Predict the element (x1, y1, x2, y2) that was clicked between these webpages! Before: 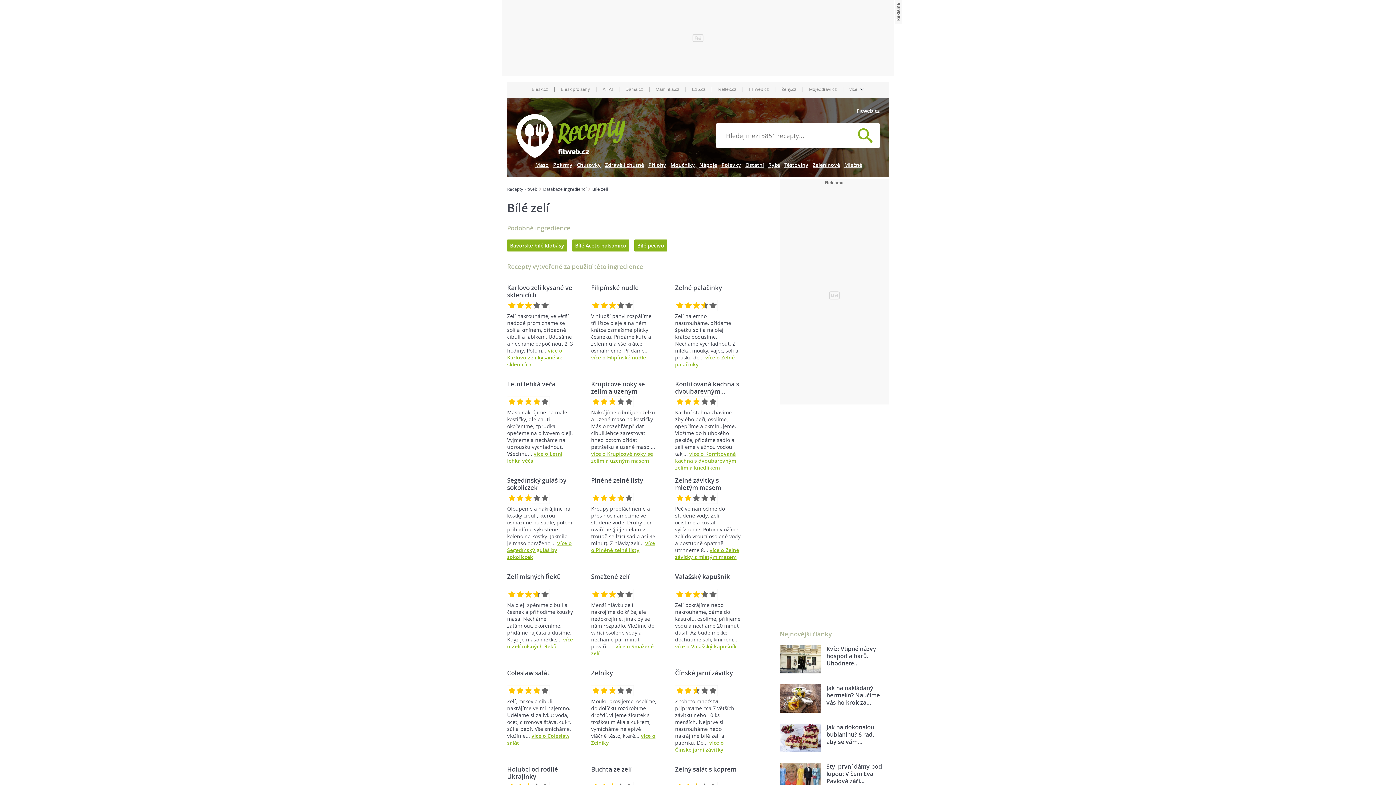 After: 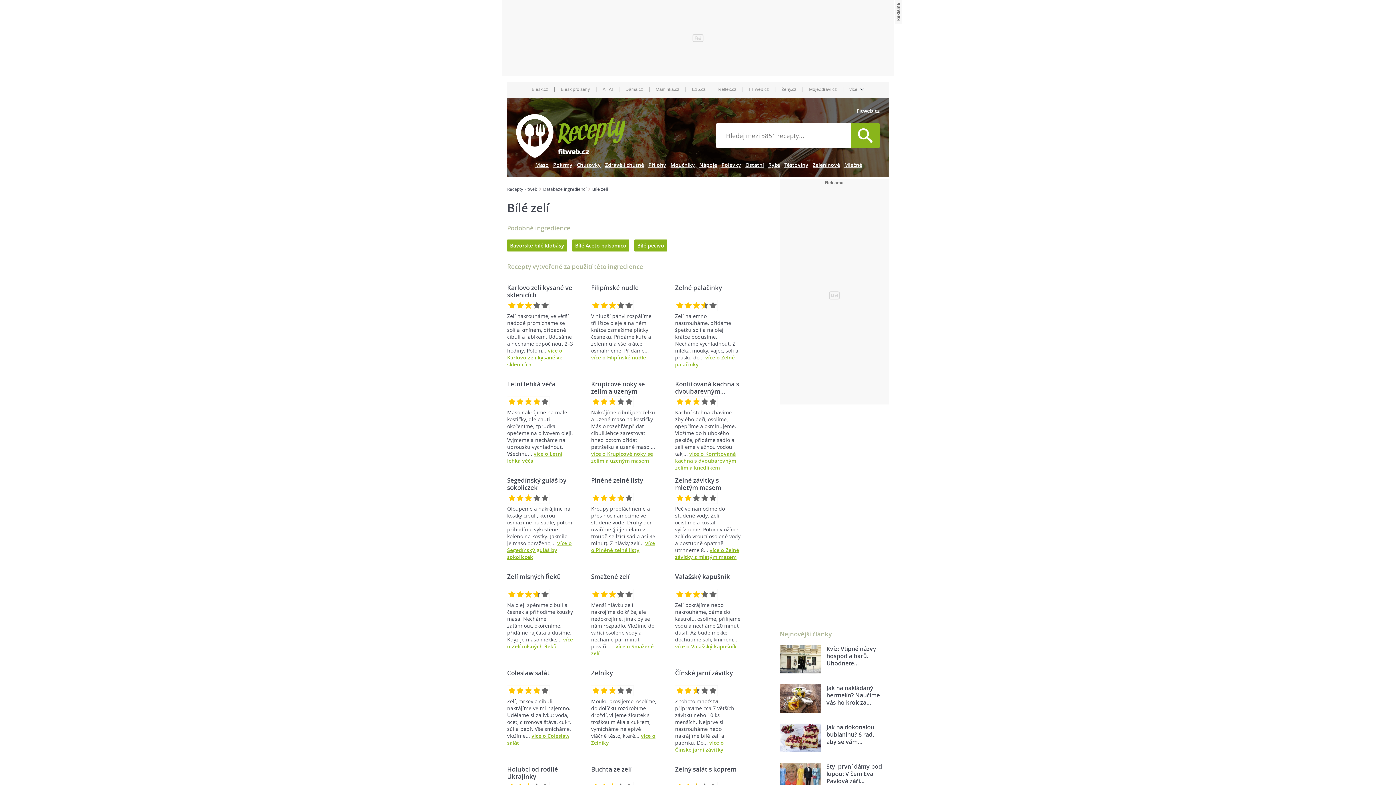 Action: bbox: (850, 123, 880, 148)